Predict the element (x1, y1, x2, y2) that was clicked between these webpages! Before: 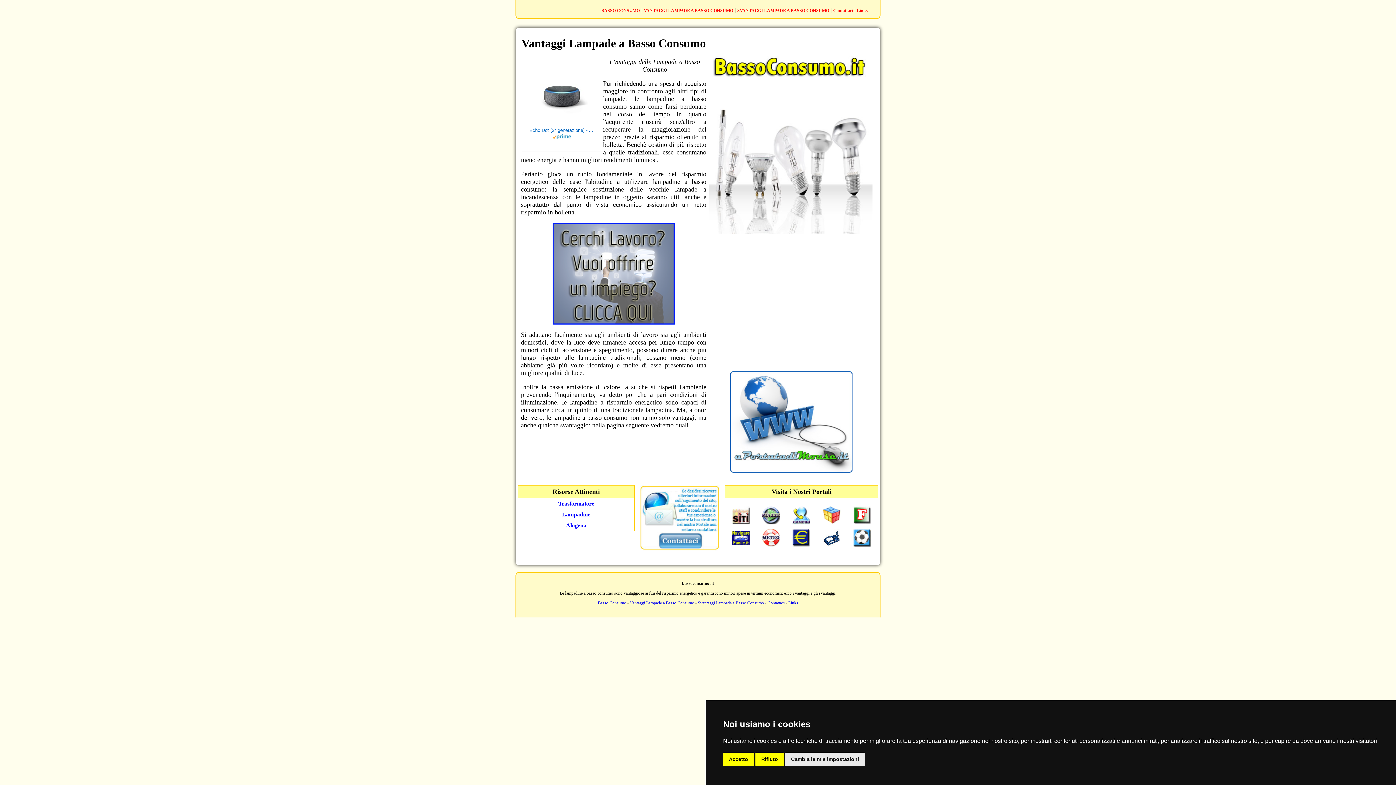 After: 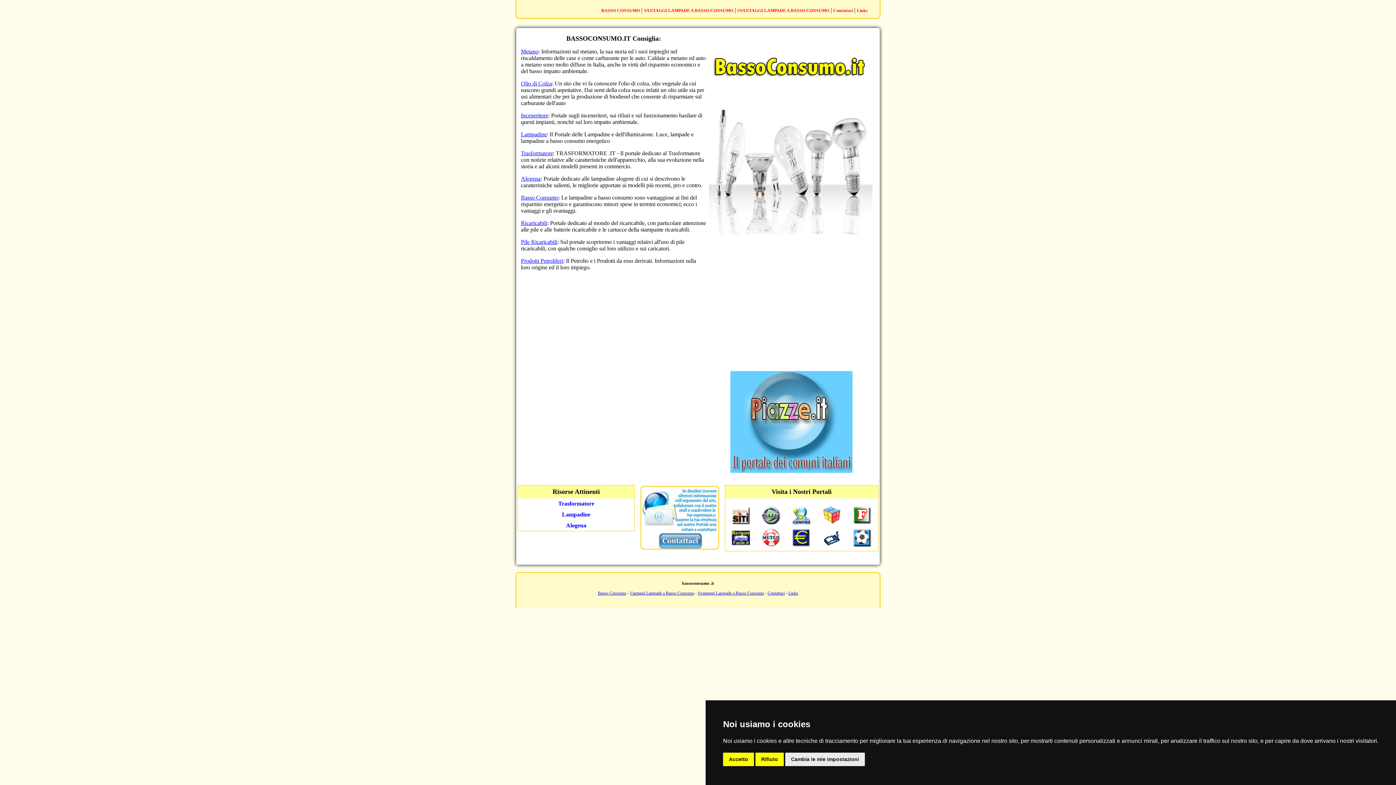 Action: label: Links bbox: (788, 600, 798, 605)